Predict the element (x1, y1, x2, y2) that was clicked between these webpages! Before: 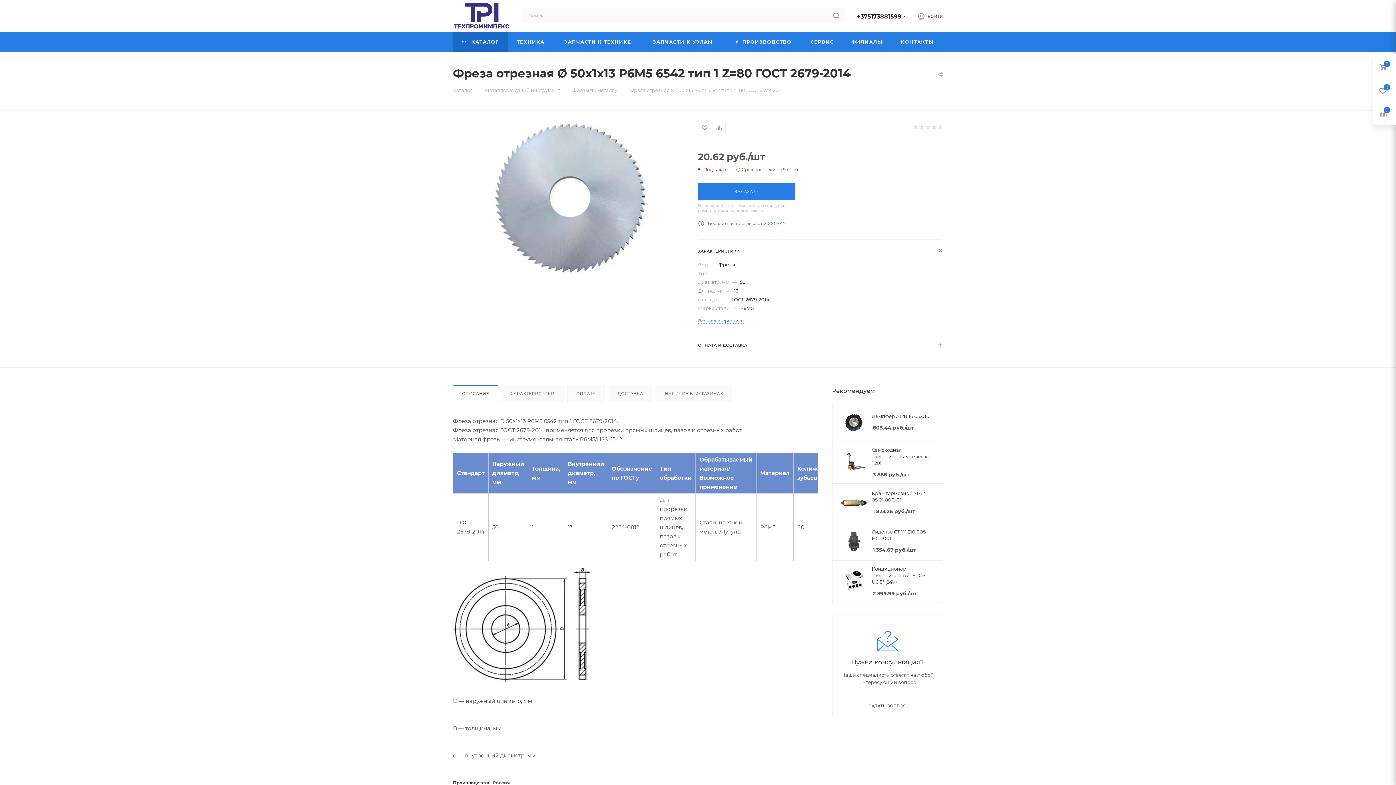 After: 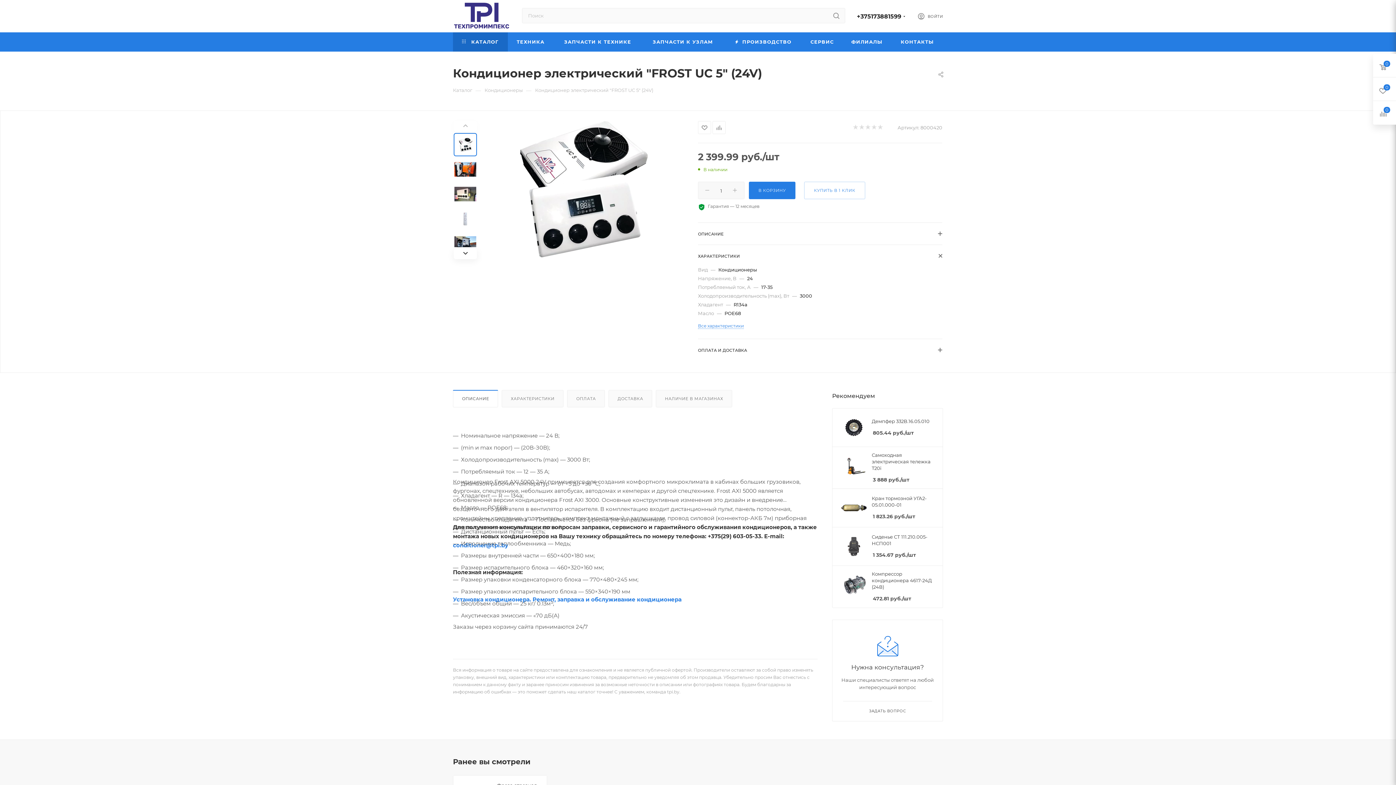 Action: bbox: (872, 565, 936, 585) label: Кондиционер электрический "FROST UC 5" (24V)